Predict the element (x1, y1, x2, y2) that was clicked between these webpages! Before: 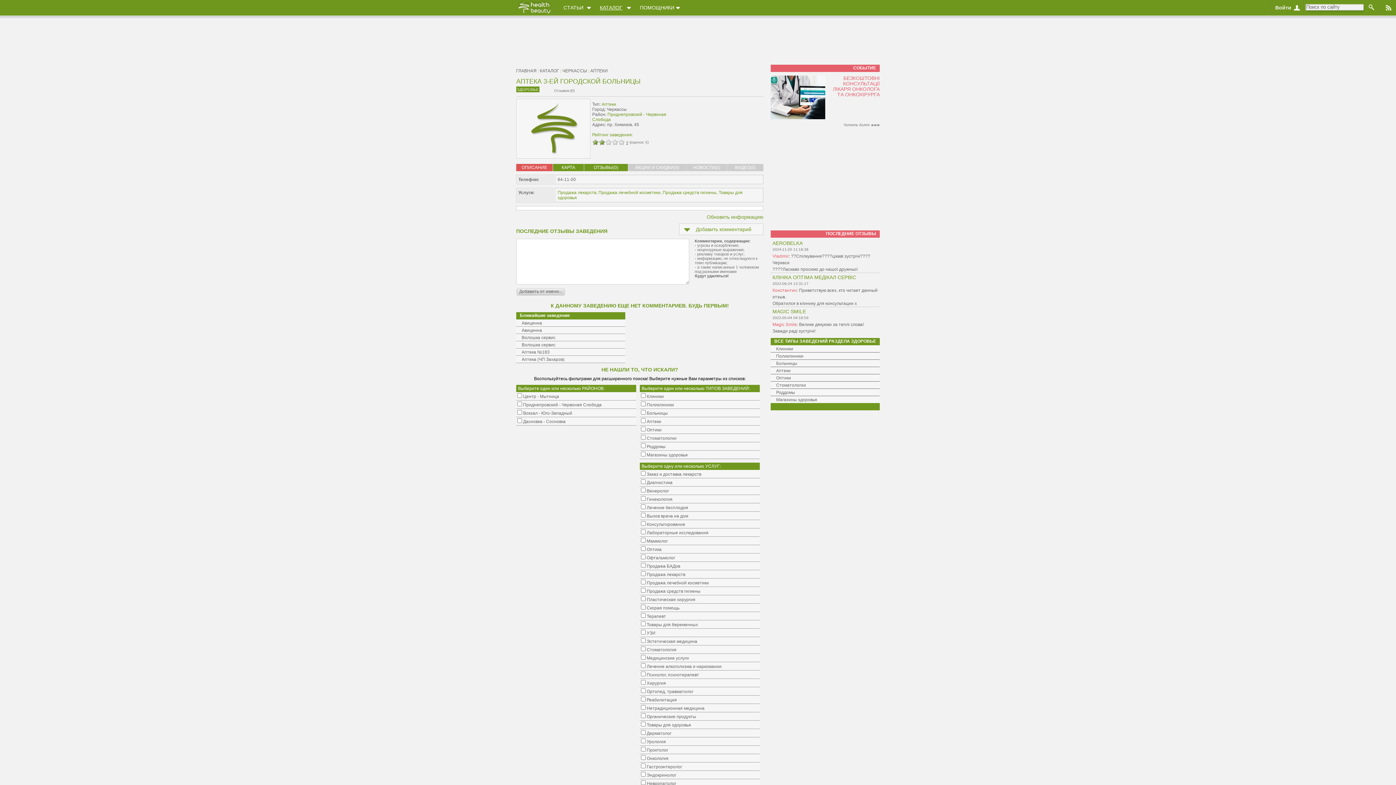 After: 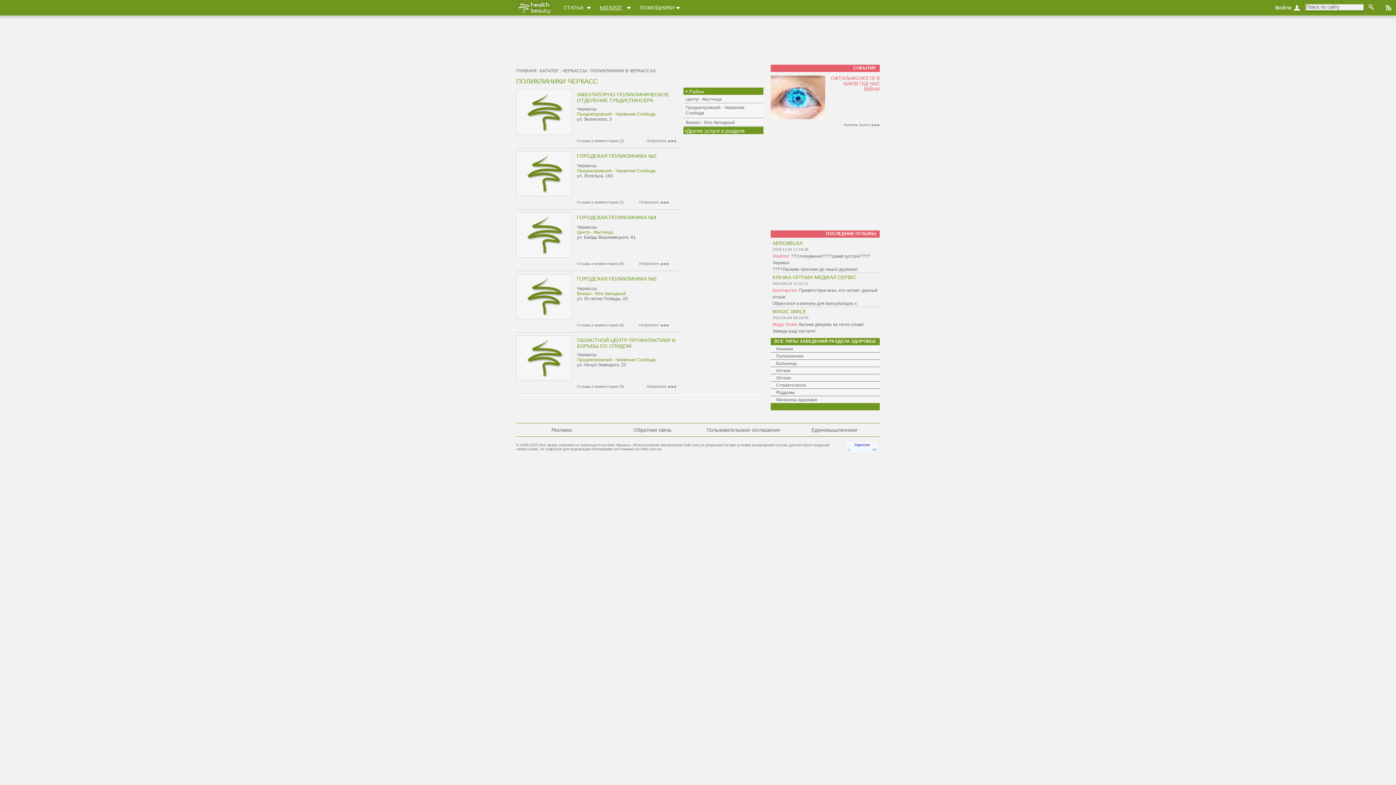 Action: label: Поликлиники bbox: (776, 353, 803, 358)